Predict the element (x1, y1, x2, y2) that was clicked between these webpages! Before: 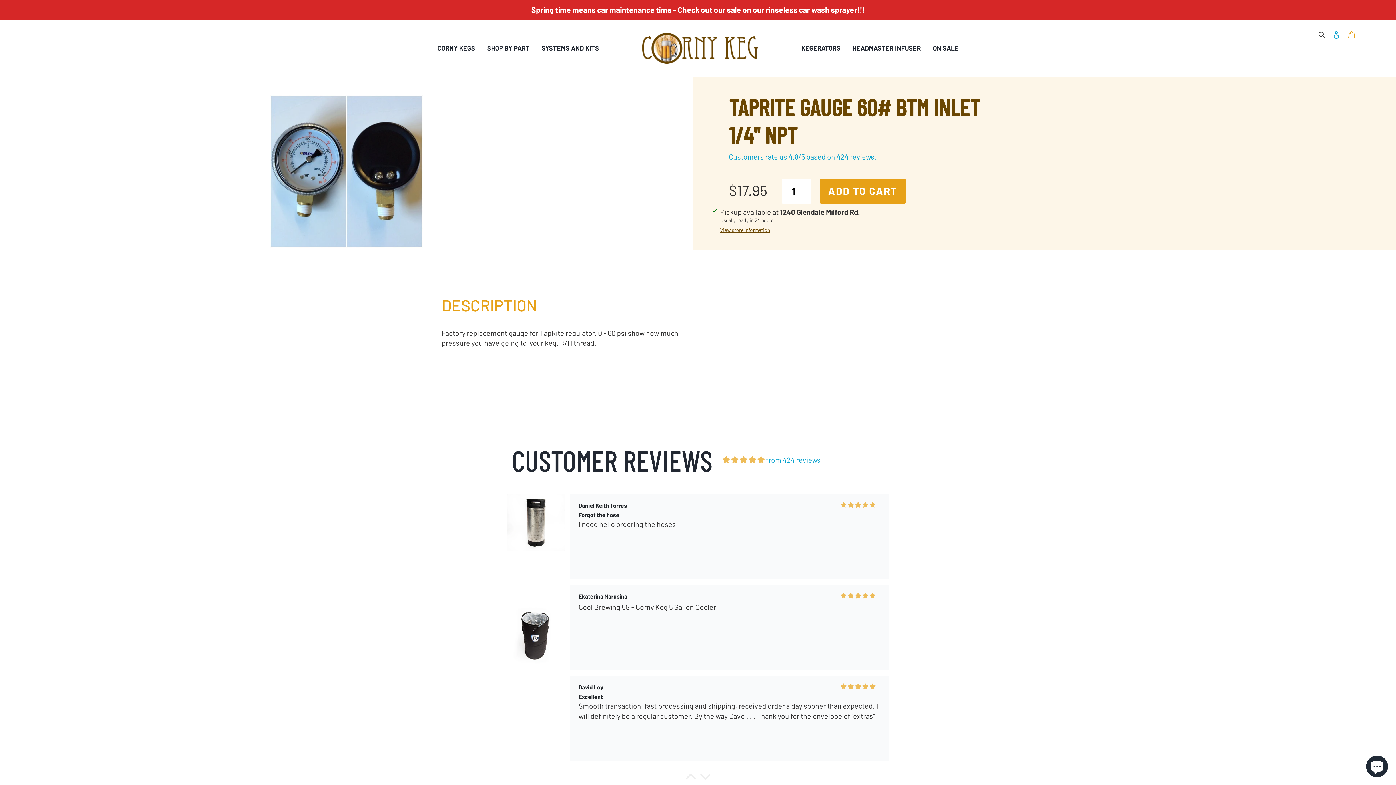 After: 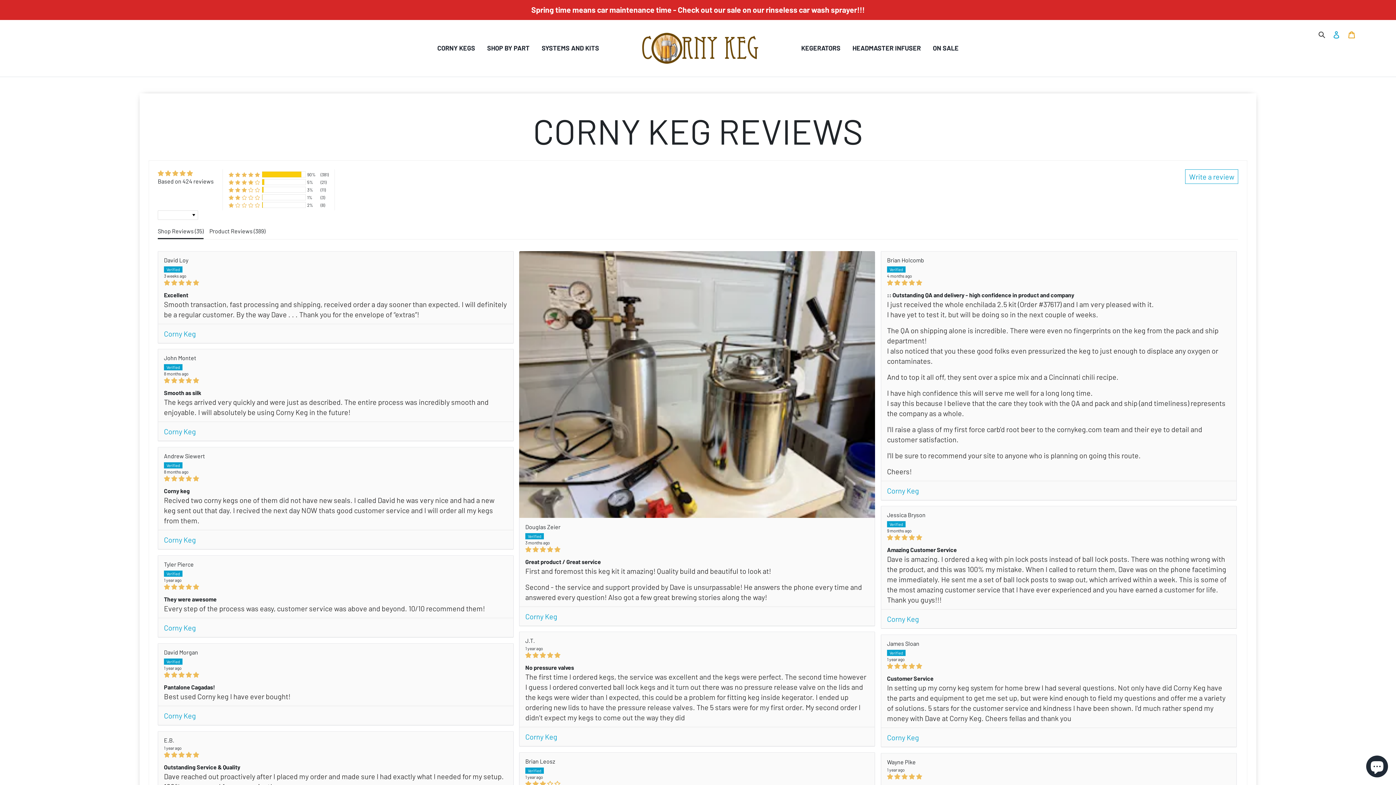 Action: bbox: (718, 450, 825, 469) label:  from 424 reviews